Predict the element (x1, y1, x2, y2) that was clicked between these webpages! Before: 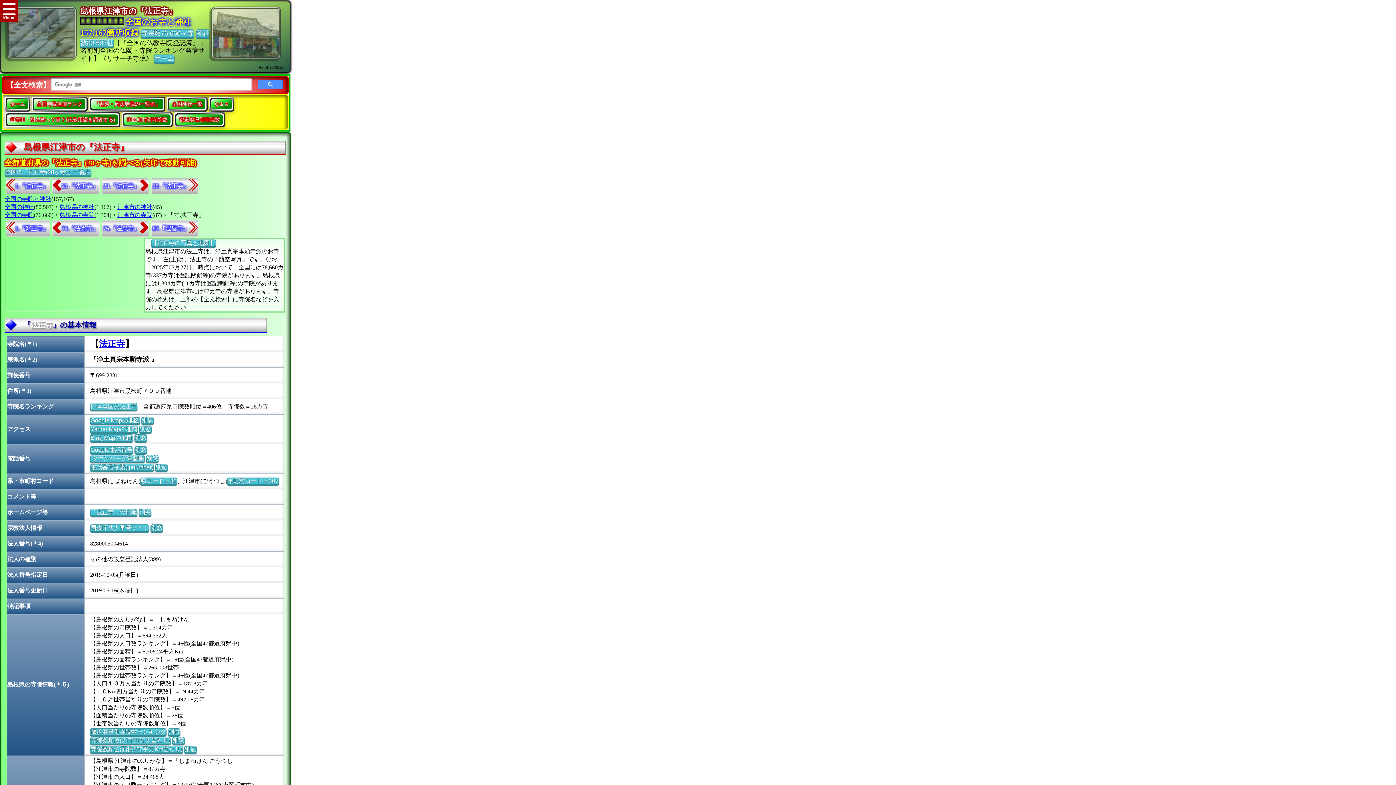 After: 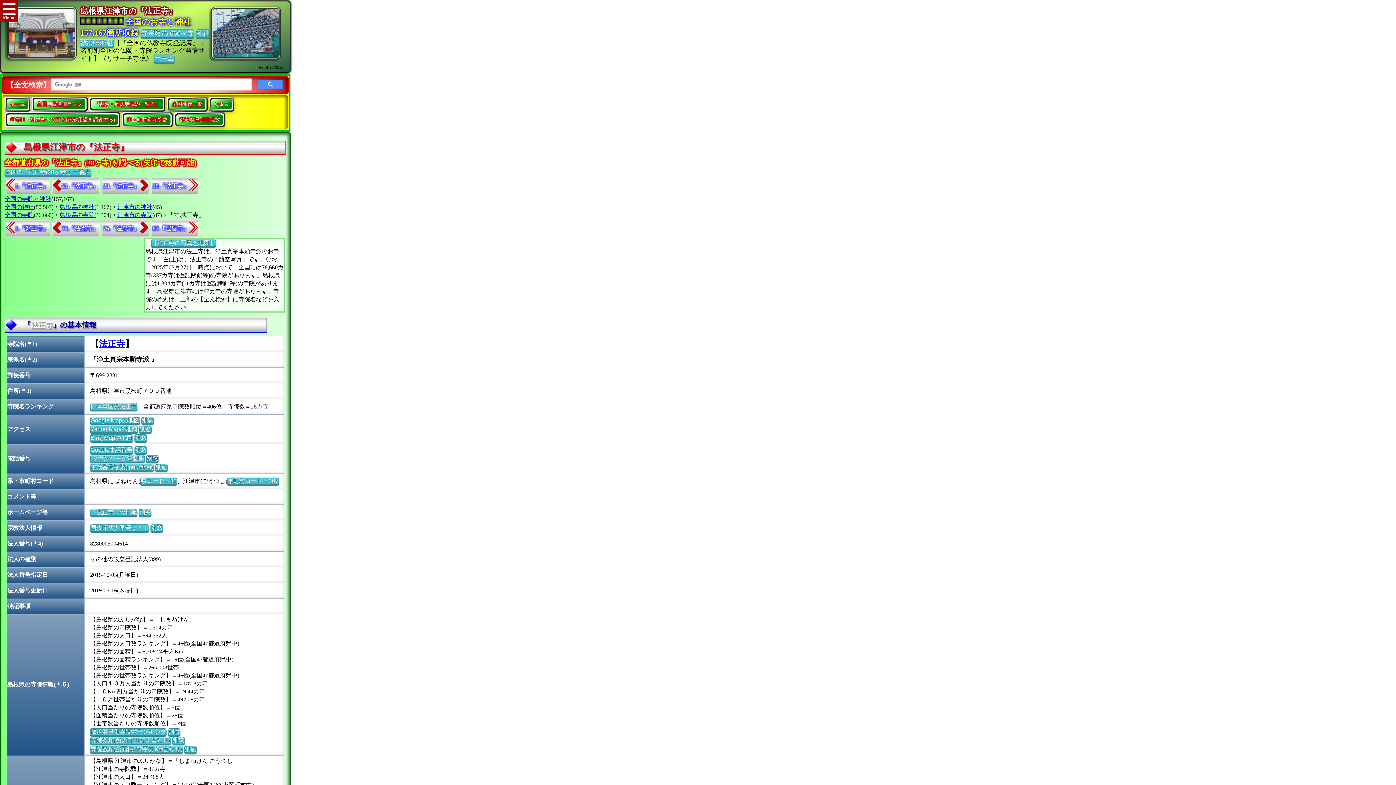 Action: label: 別窓 bbox: (146, 455, 158, 462)